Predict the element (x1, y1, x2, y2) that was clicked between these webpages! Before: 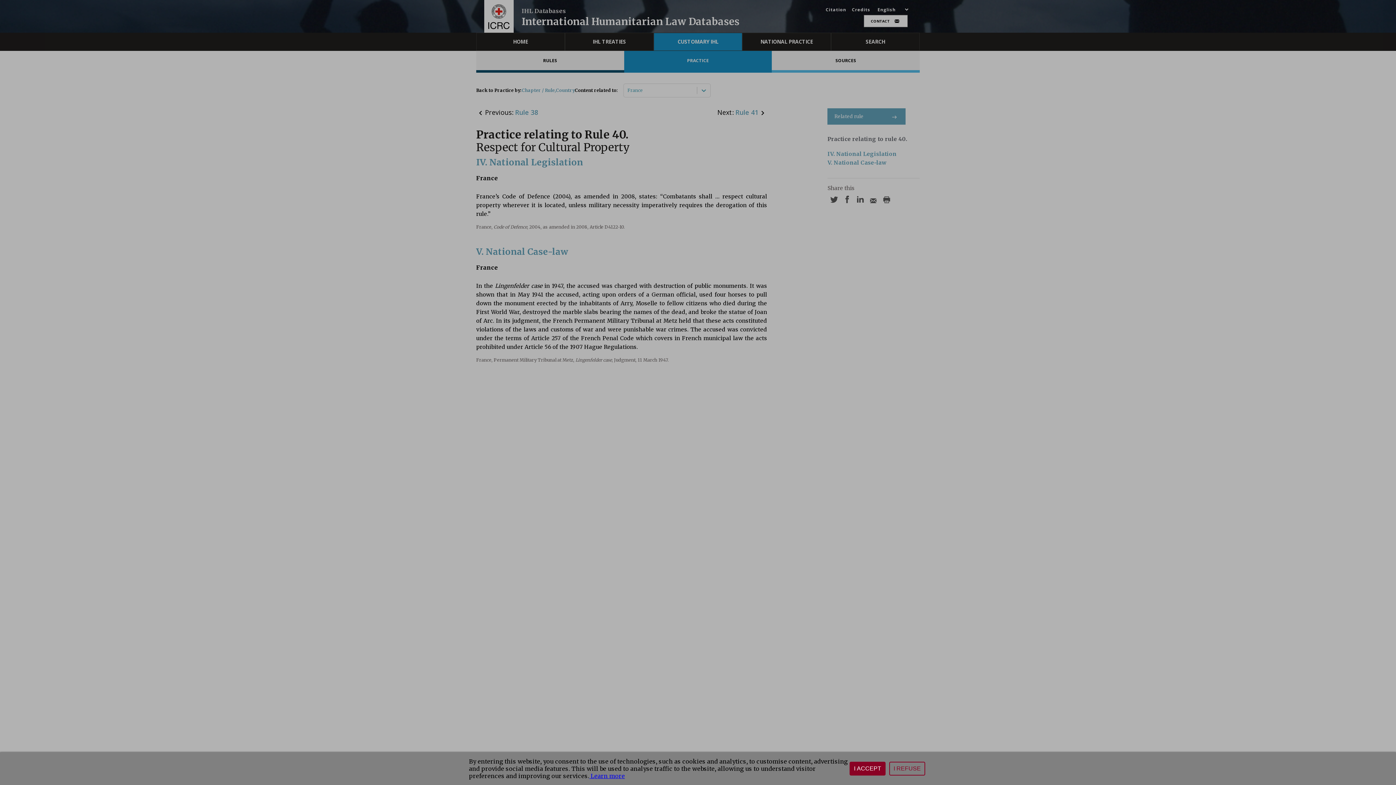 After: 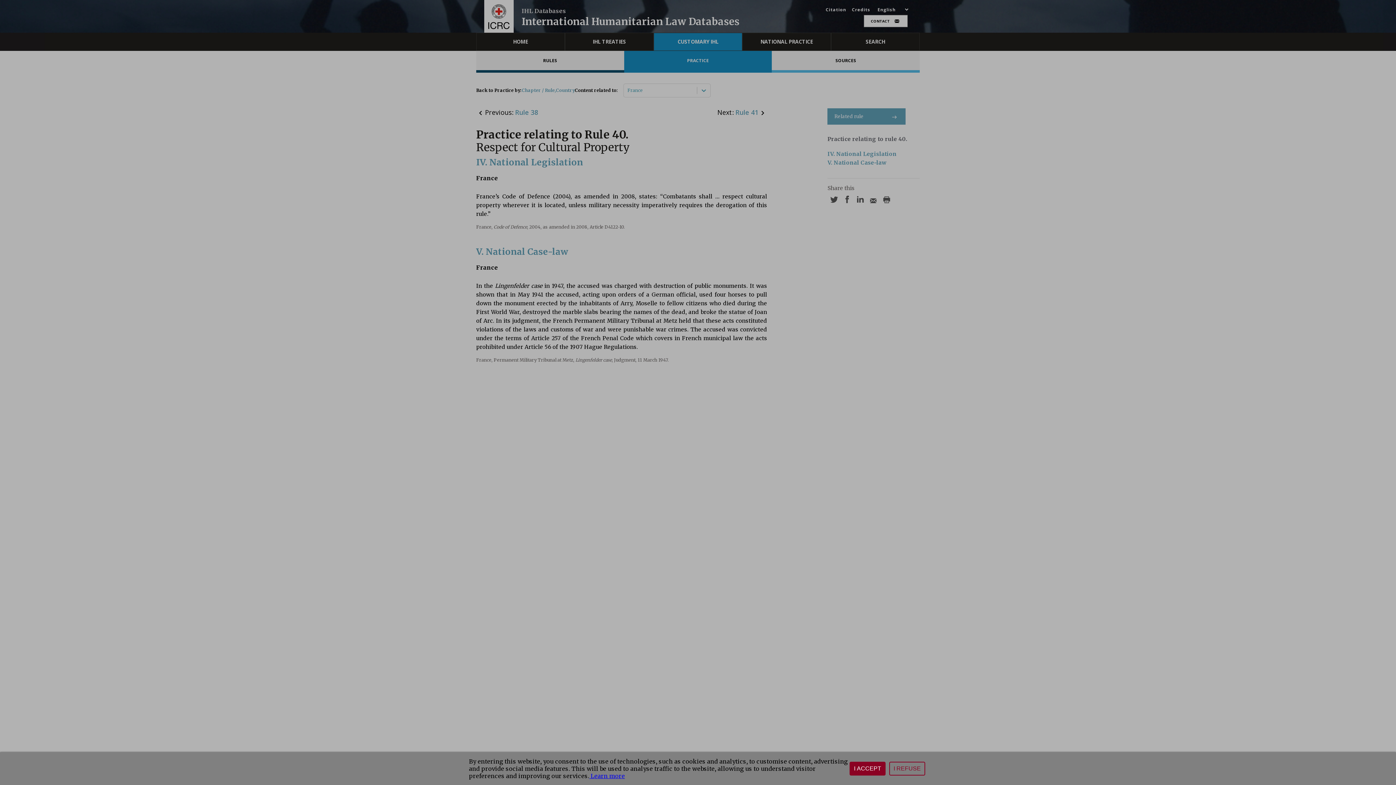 Action: label:  Learn more bbox: (589, 772, 625, 780)